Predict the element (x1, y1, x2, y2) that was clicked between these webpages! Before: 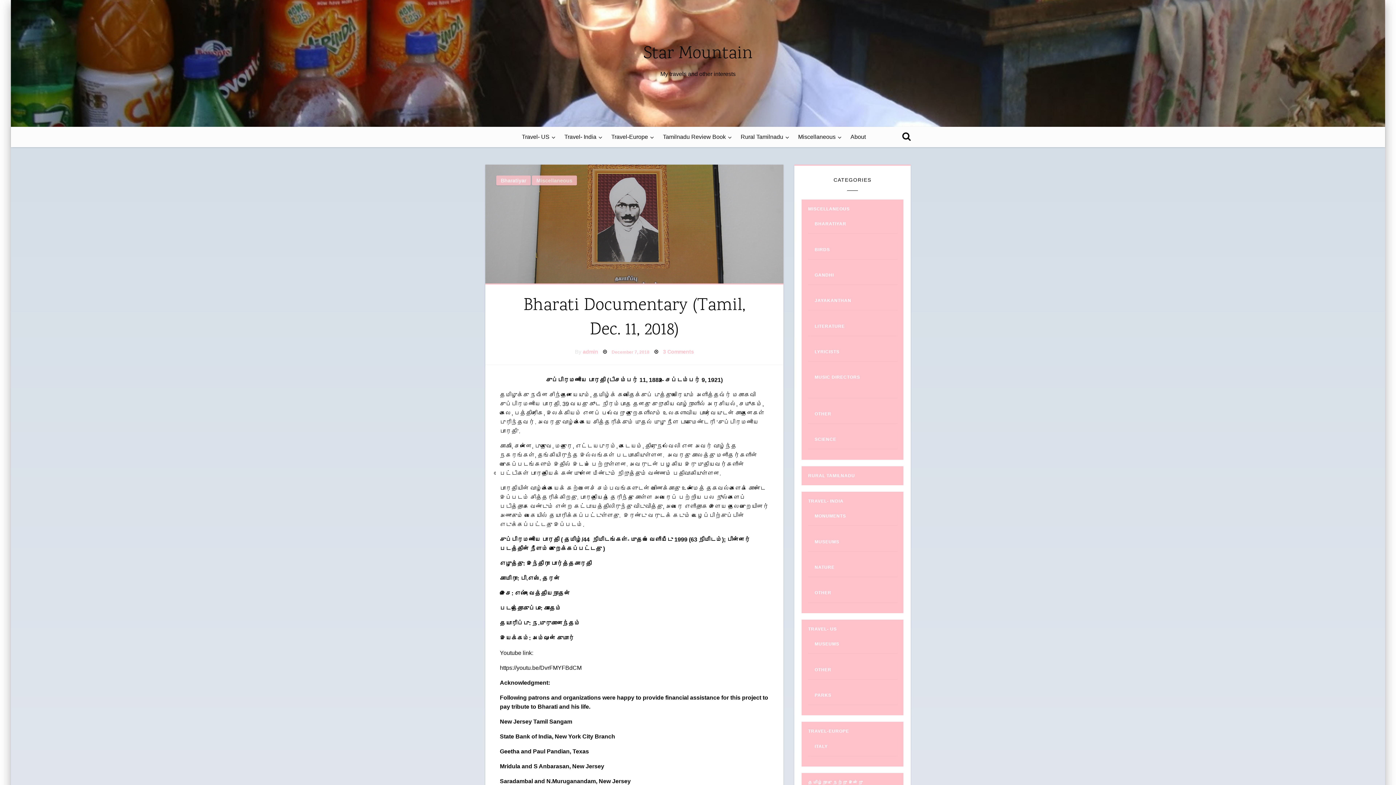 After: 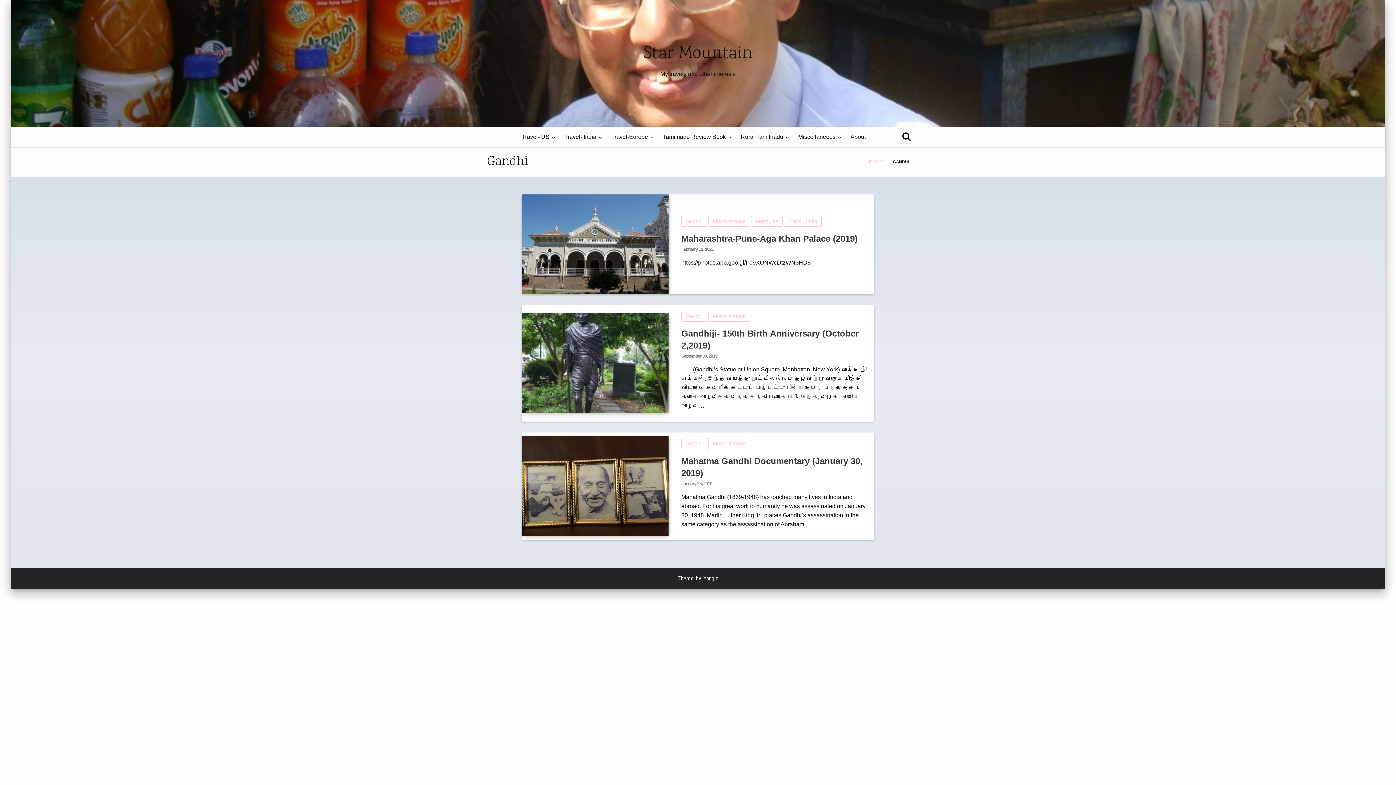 Action: bbox: (814, 272, 857, 277) label: GANDHI